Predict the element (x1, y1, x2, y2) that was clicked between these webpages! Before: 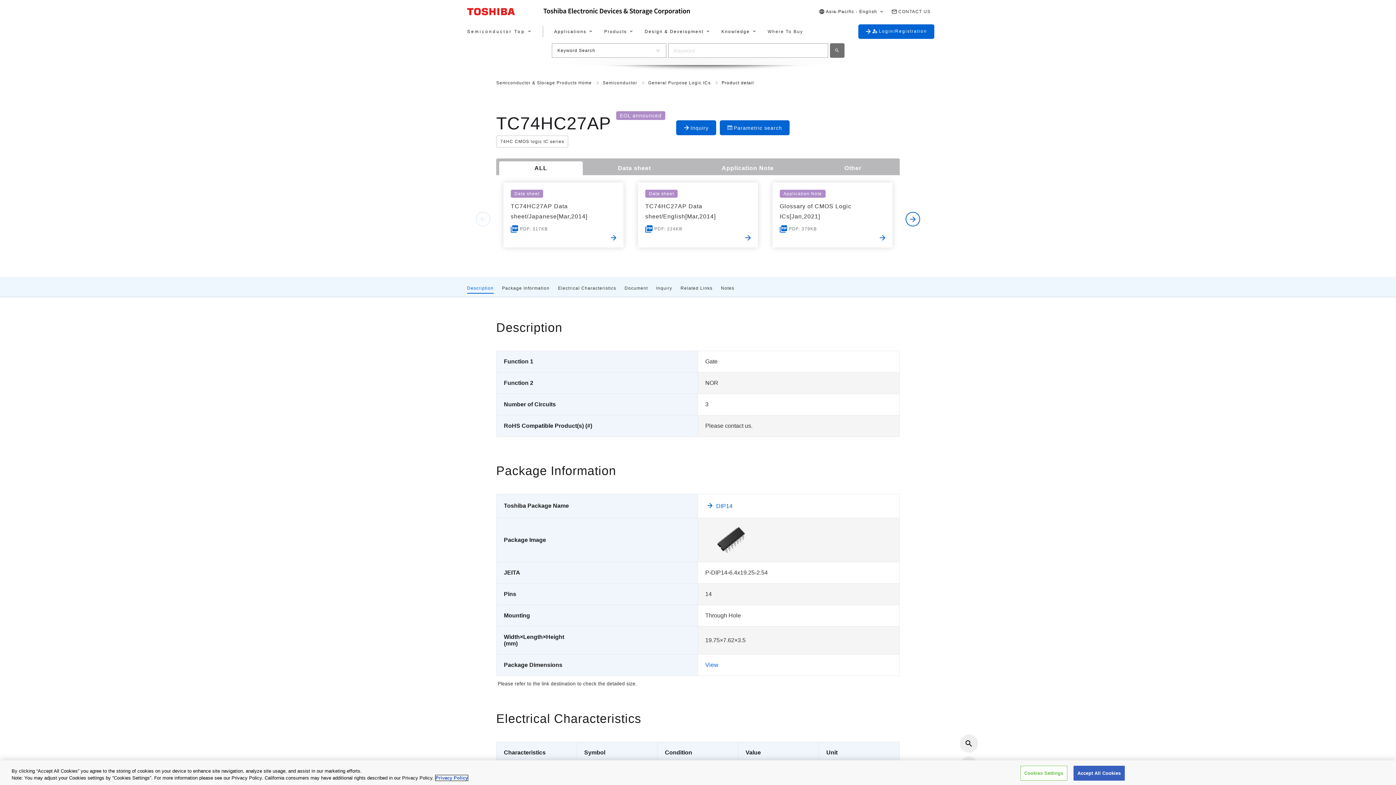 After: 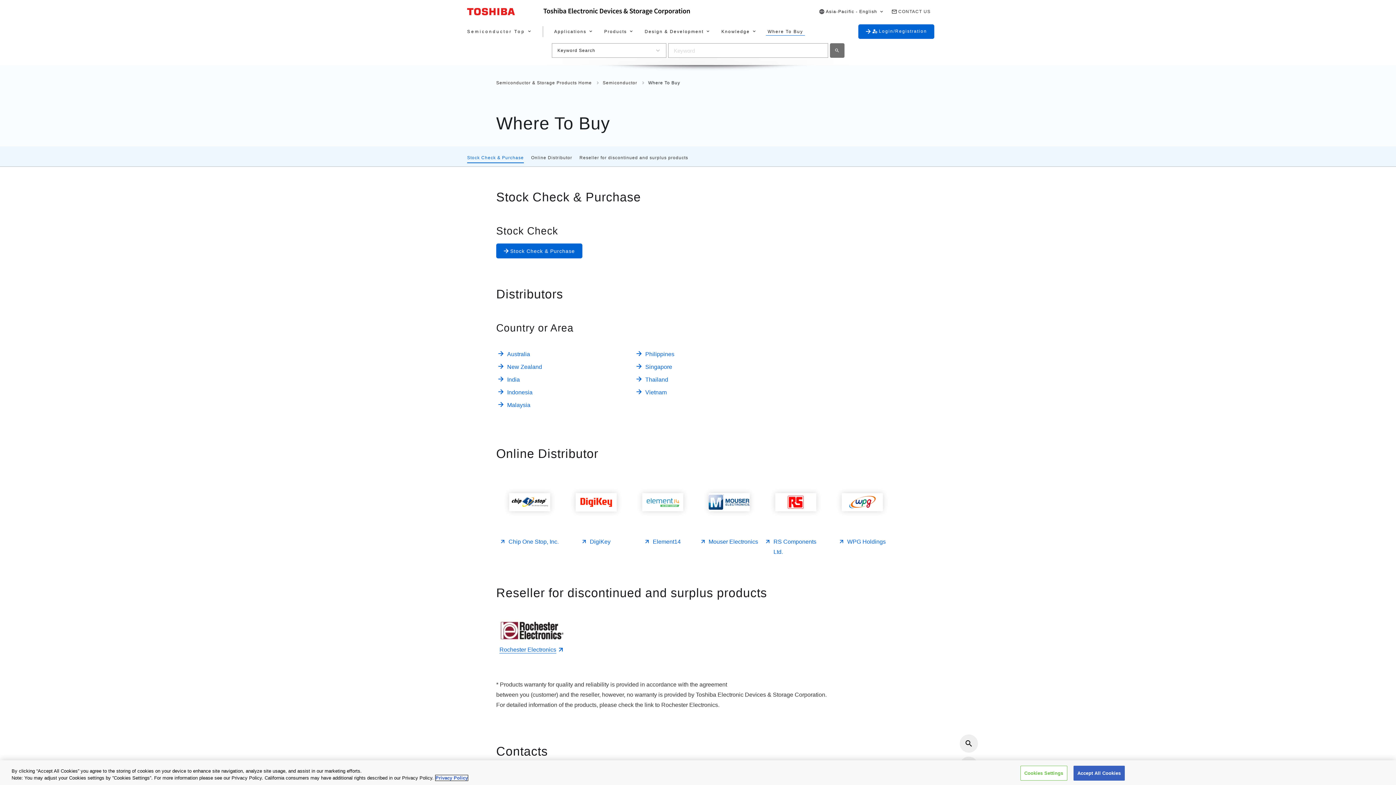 Action: label: Where To Buy bbox: (762, 23, 808, 39)